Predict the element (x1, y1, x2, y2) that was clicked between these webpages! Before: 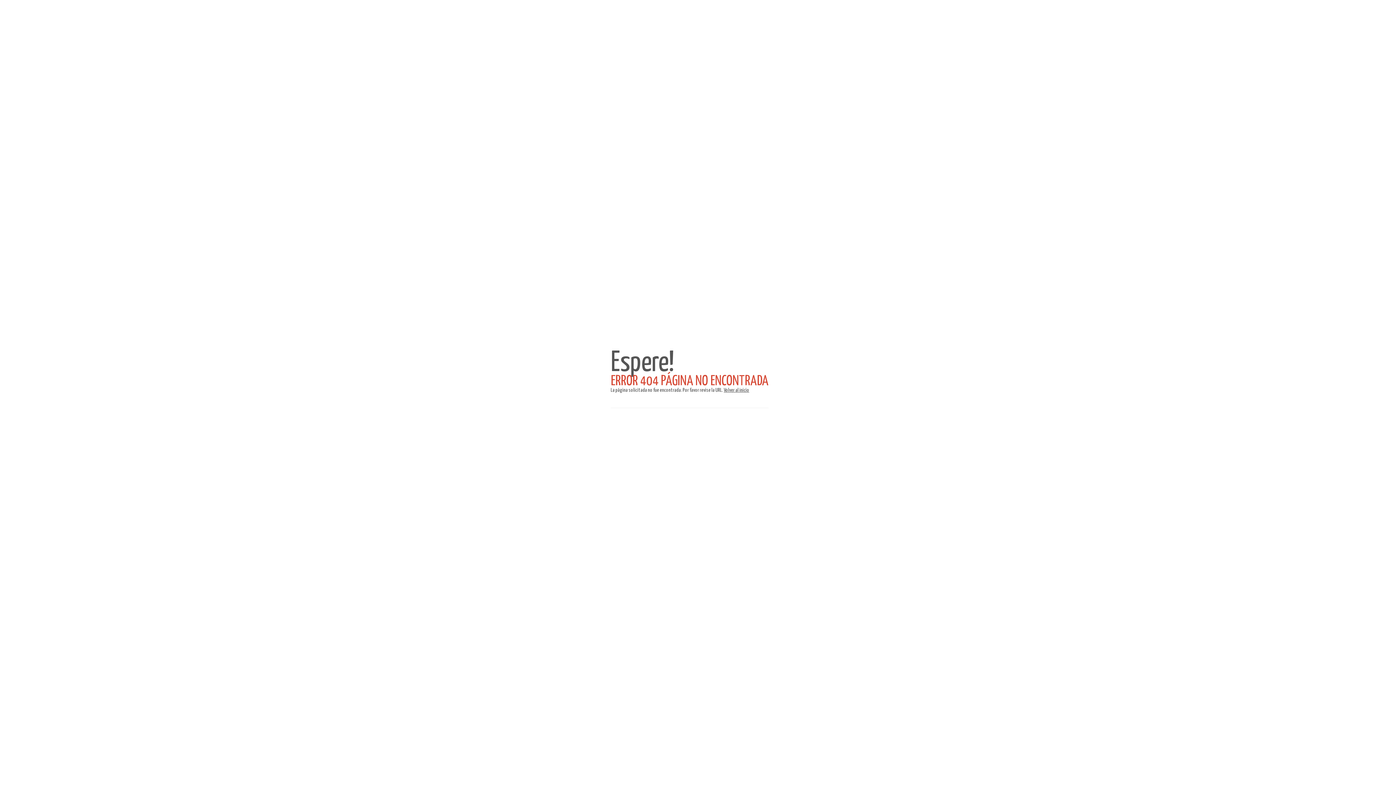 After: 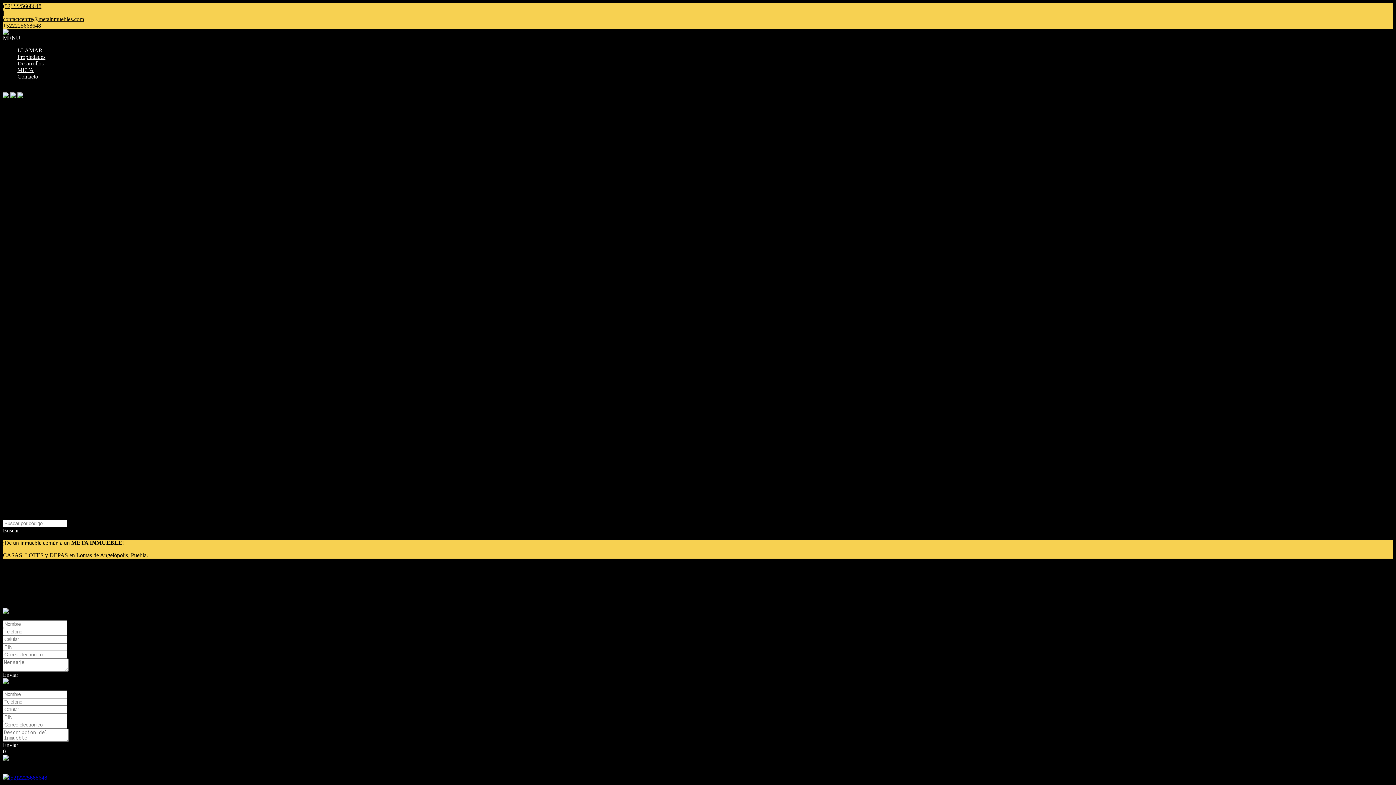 Action: label: Volver al inicio bbox: (724, 388, 749, 393)